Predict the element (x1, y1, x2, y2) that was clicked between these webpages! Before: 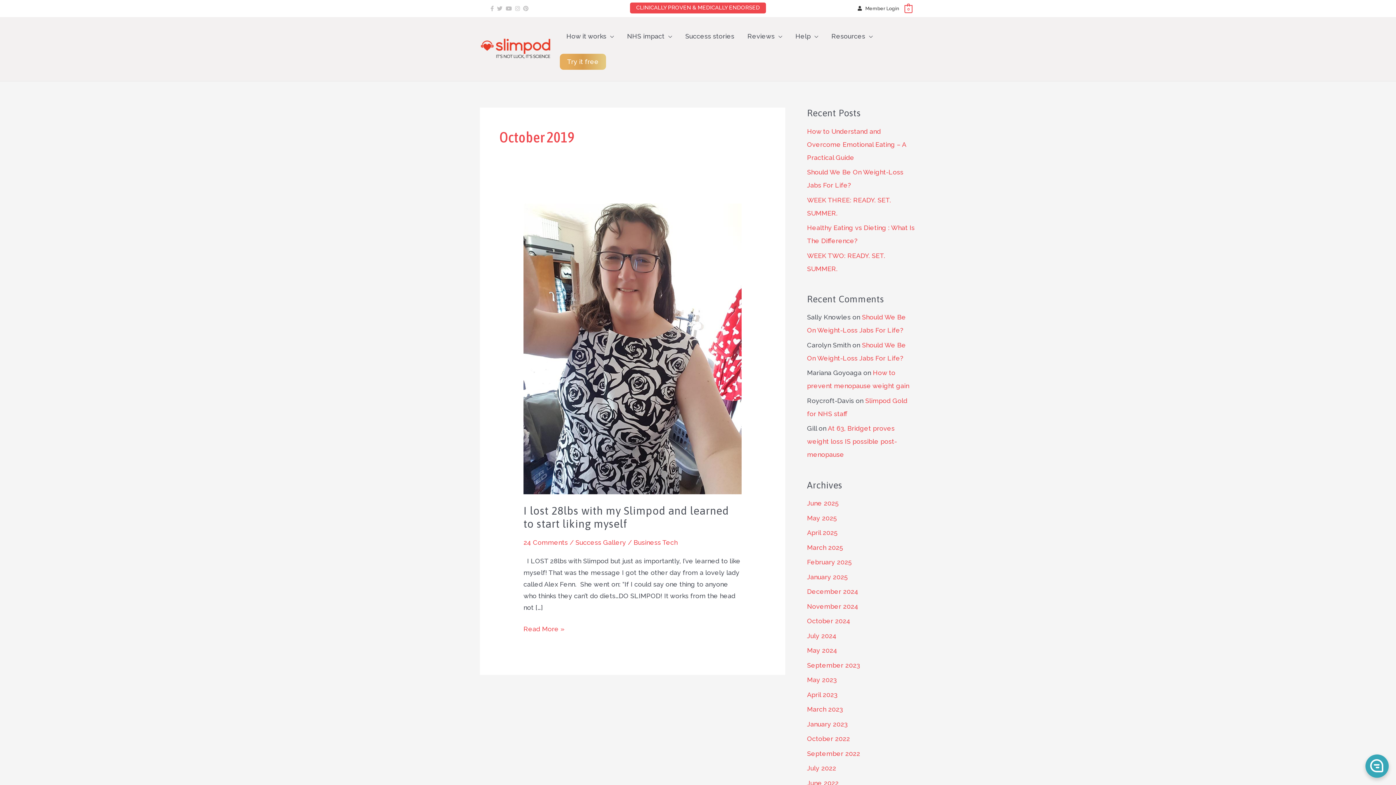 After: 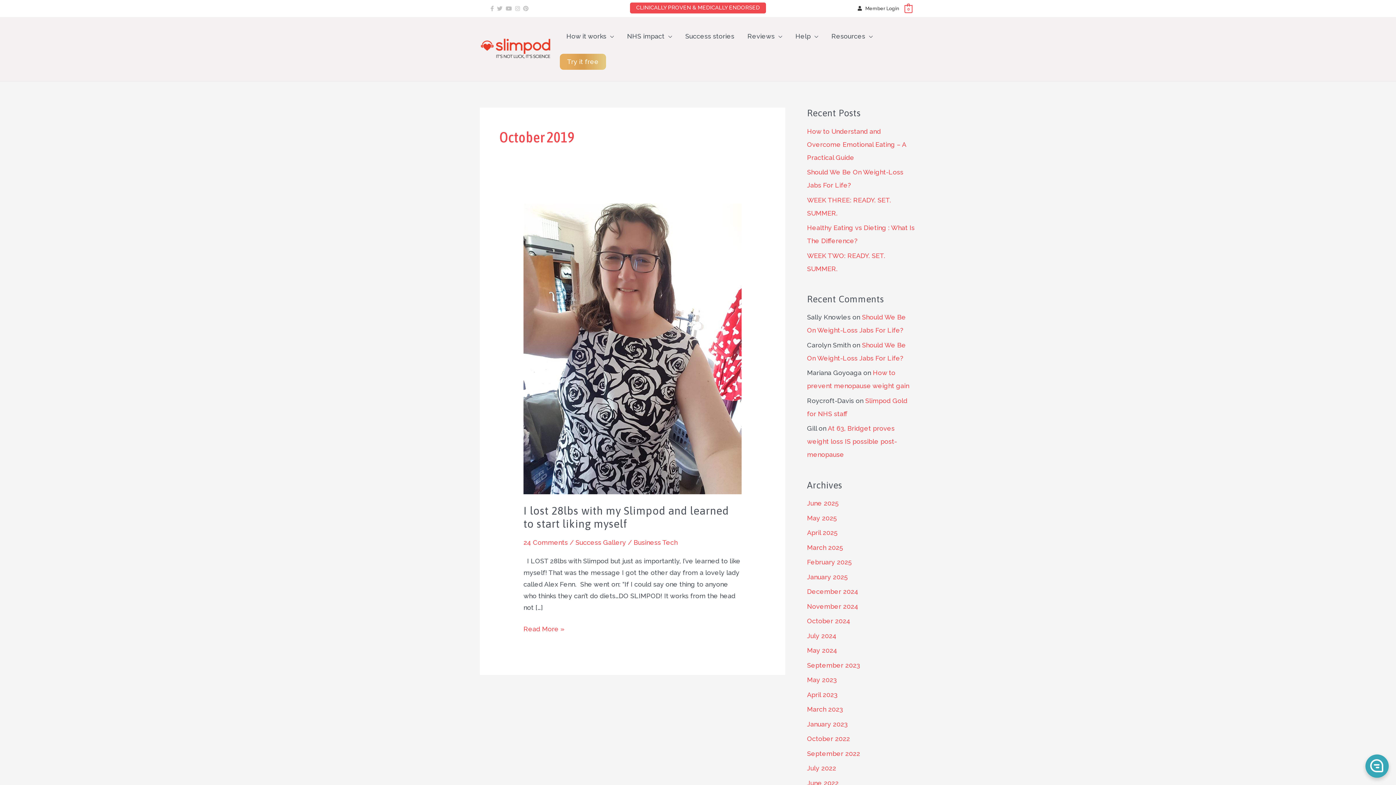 Action: bbox: (515, 2, 520, 14)